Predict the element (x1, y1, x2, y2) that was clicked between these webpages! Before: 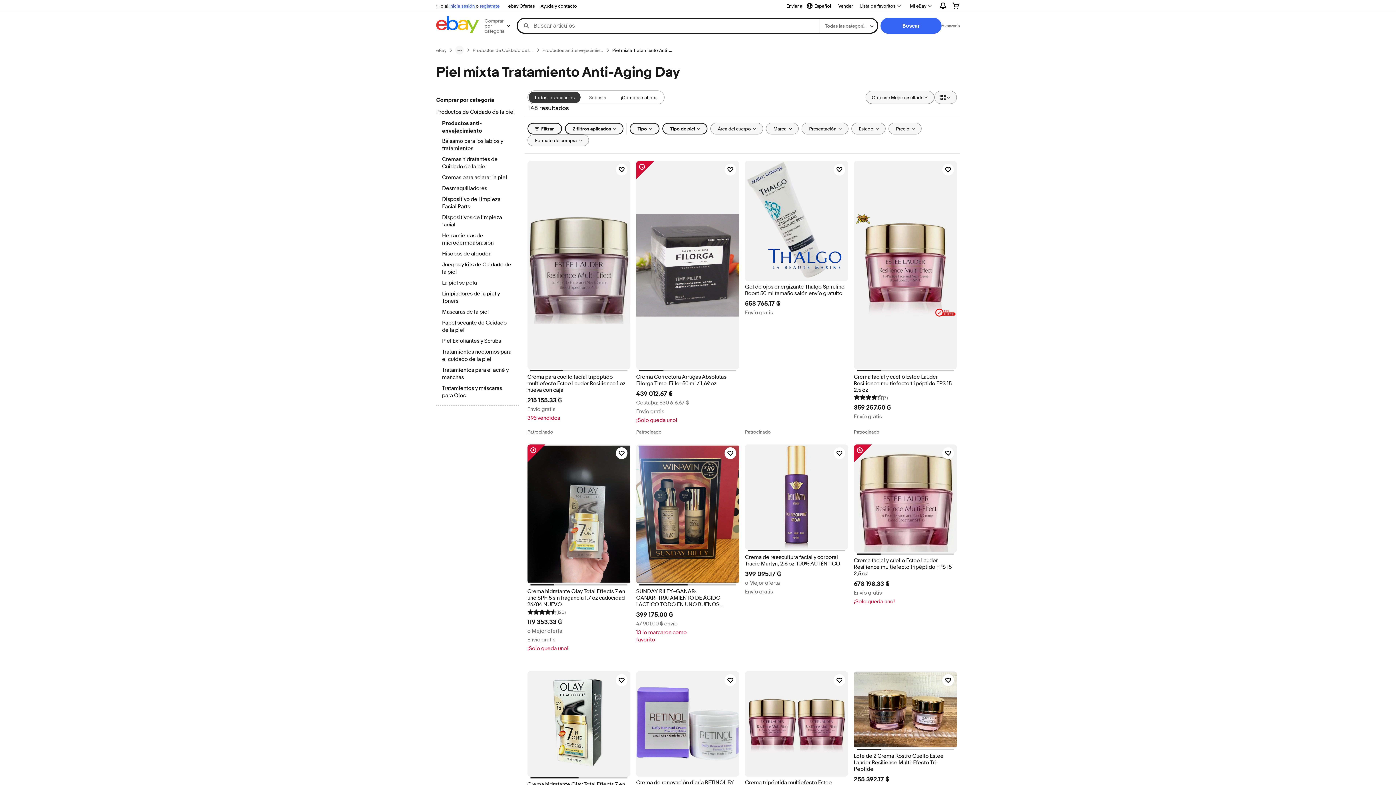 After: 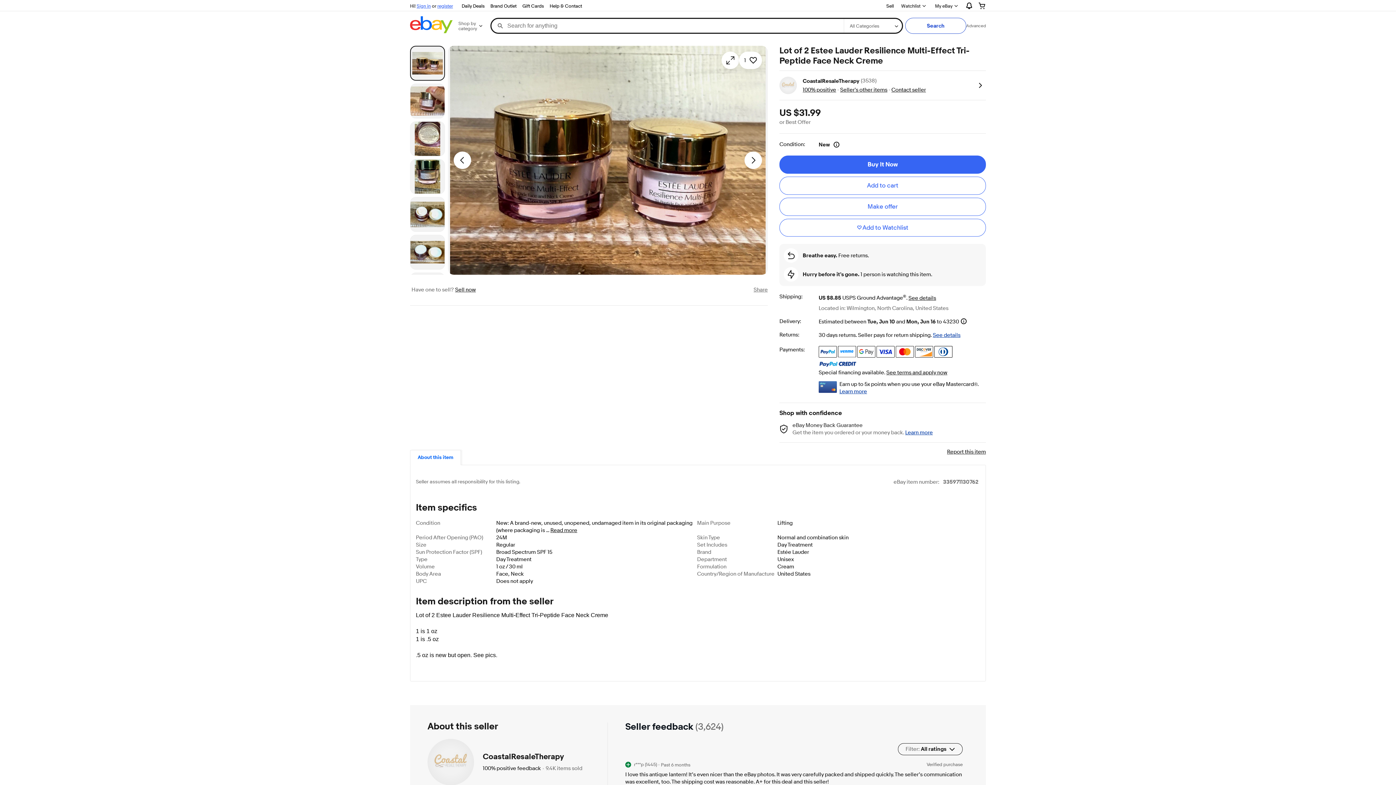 Action: bbox: (854, 671, 957, 748)